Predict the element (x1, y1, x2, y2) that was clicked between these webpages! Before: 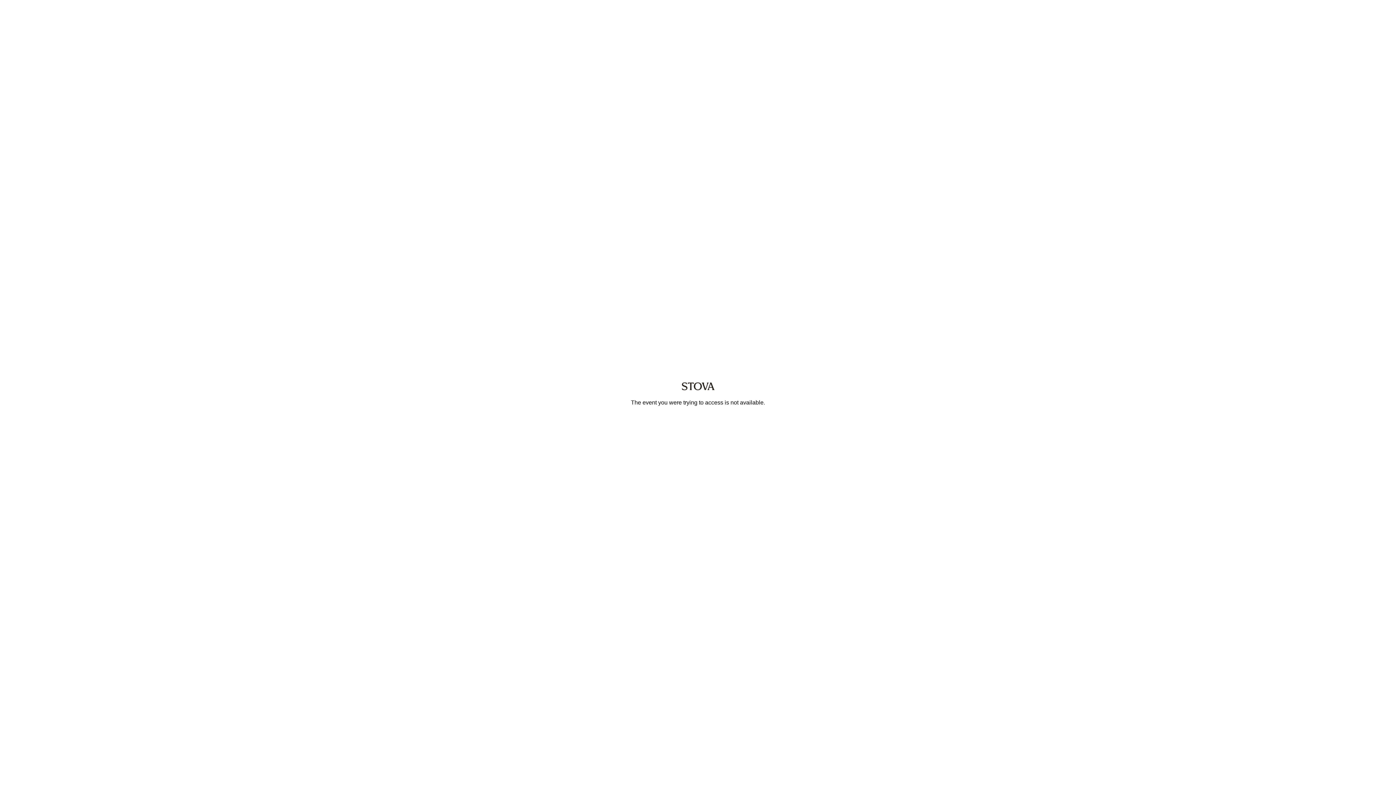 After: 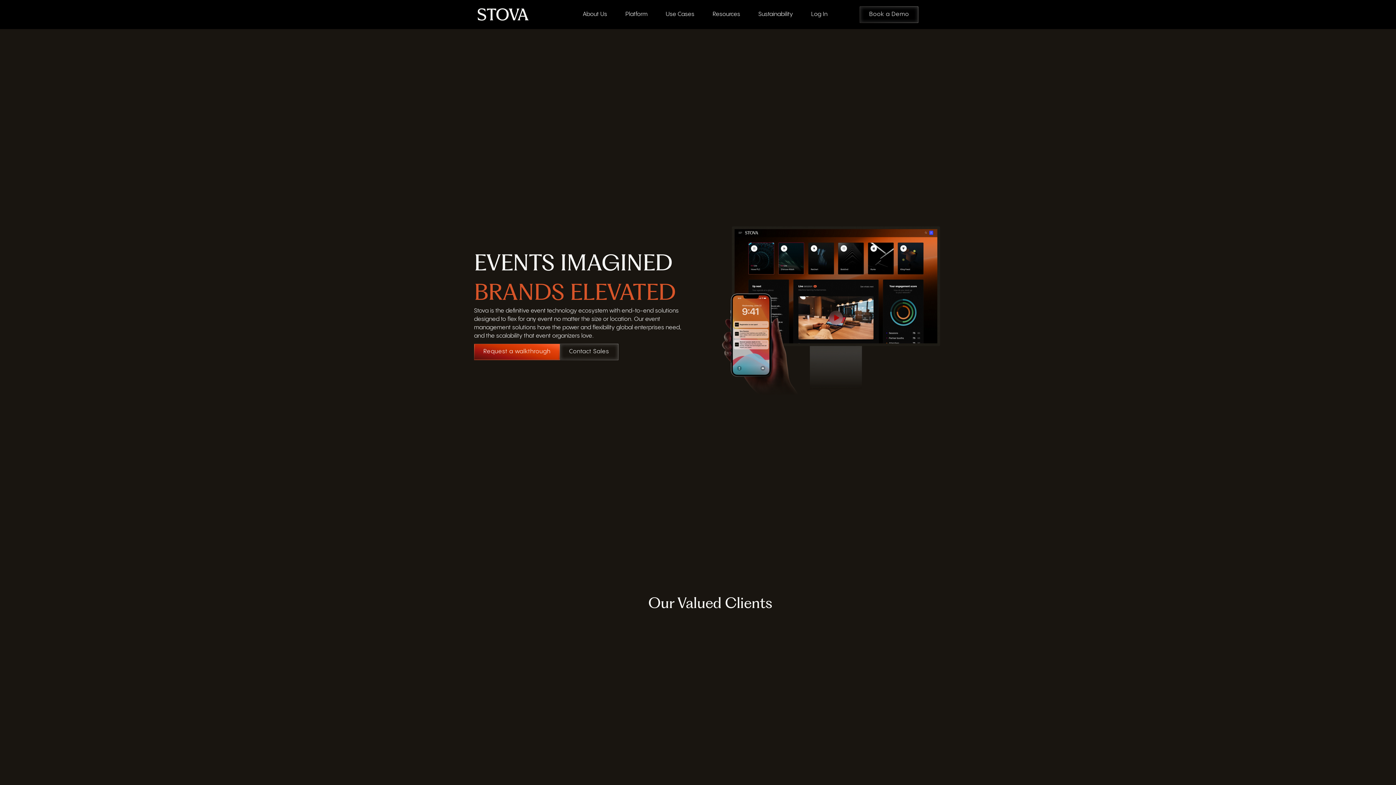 Action: bbox: (666, 388, 730, 394)